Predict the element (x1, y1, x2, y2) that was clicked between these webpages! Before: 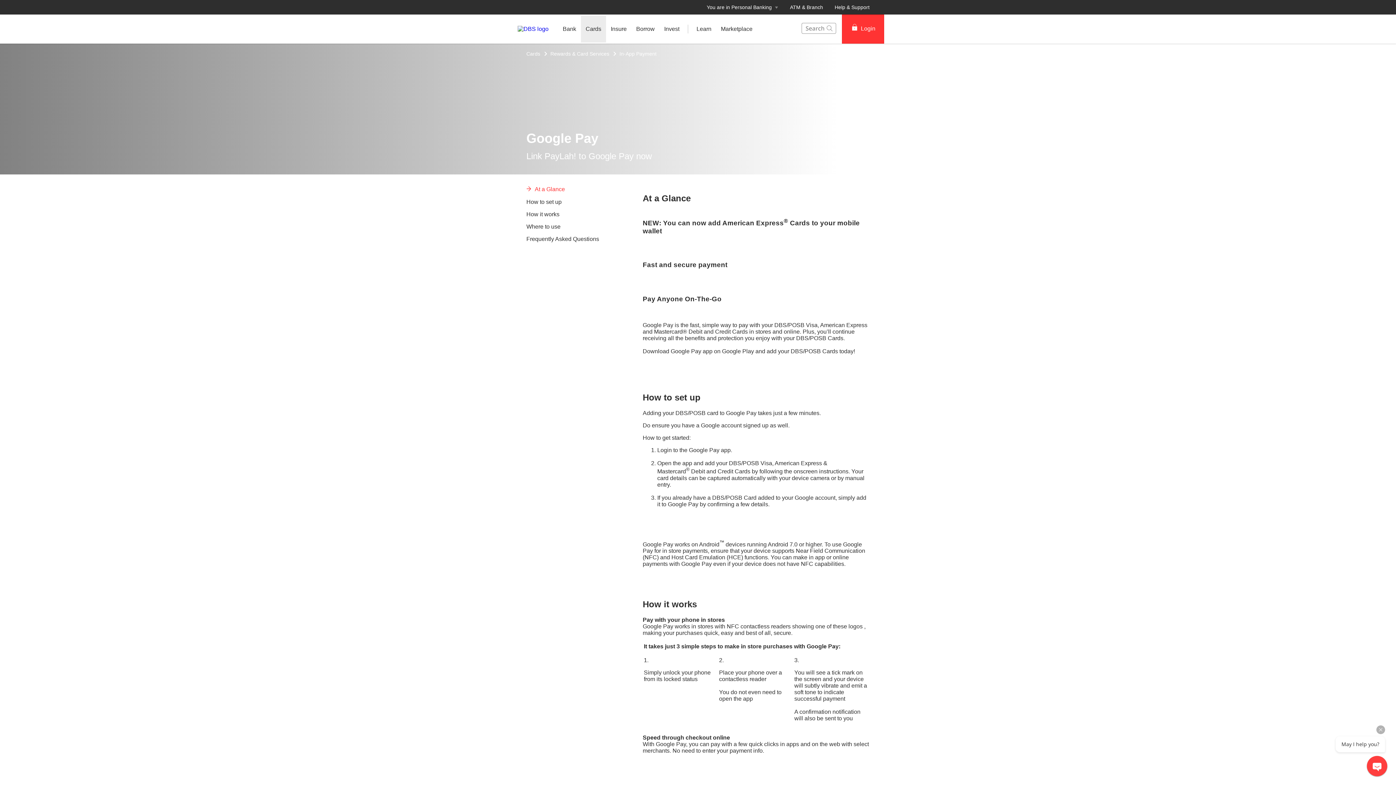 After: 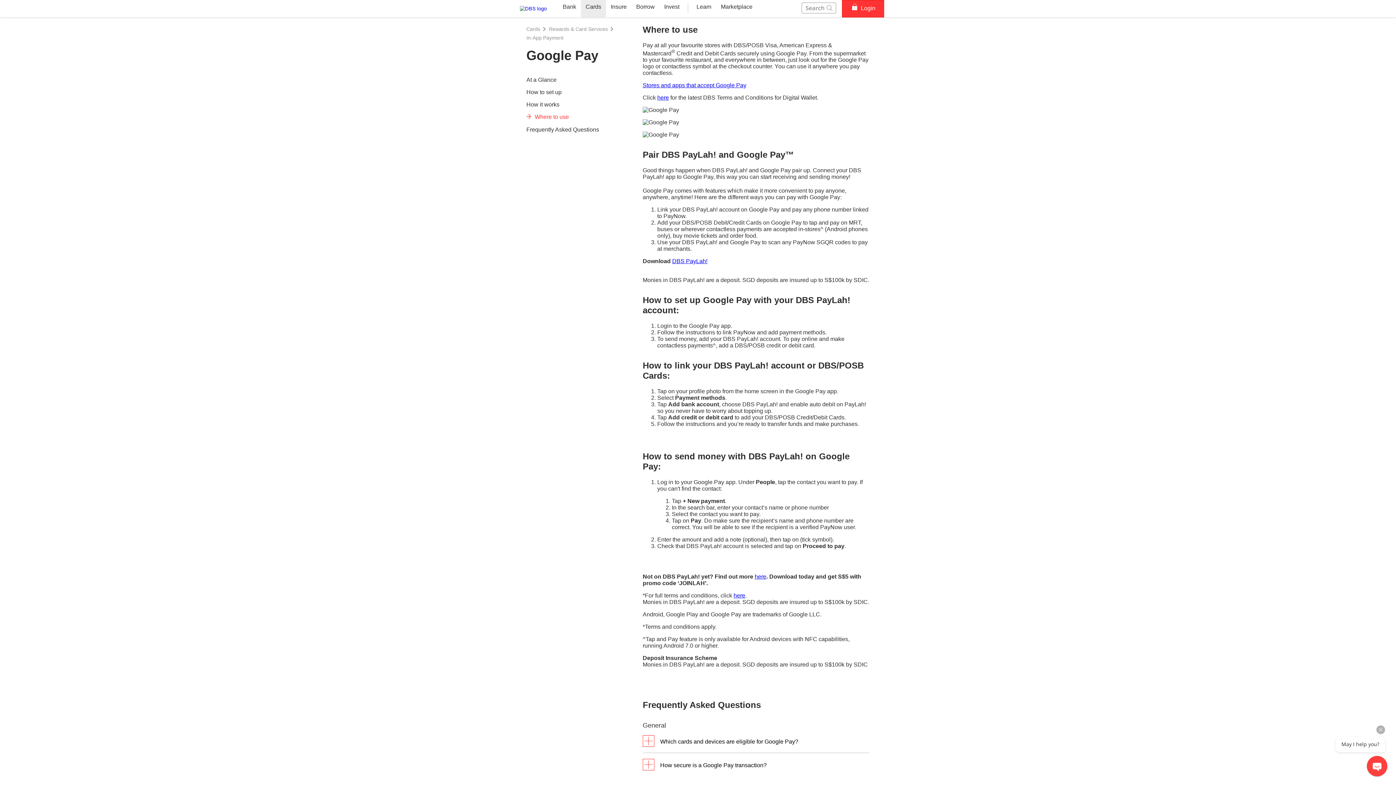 Action: label: Where to use bbox: (526, 223, 616, 236)